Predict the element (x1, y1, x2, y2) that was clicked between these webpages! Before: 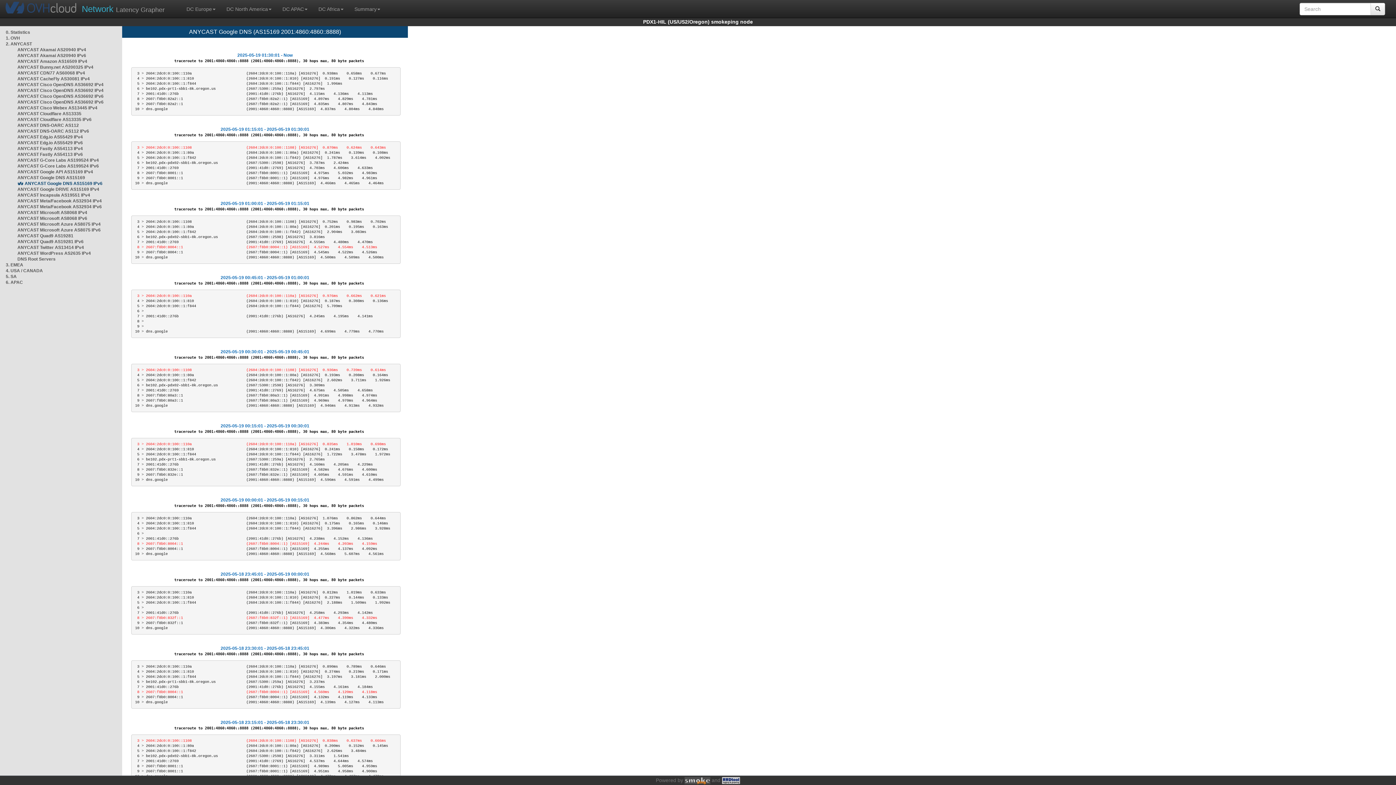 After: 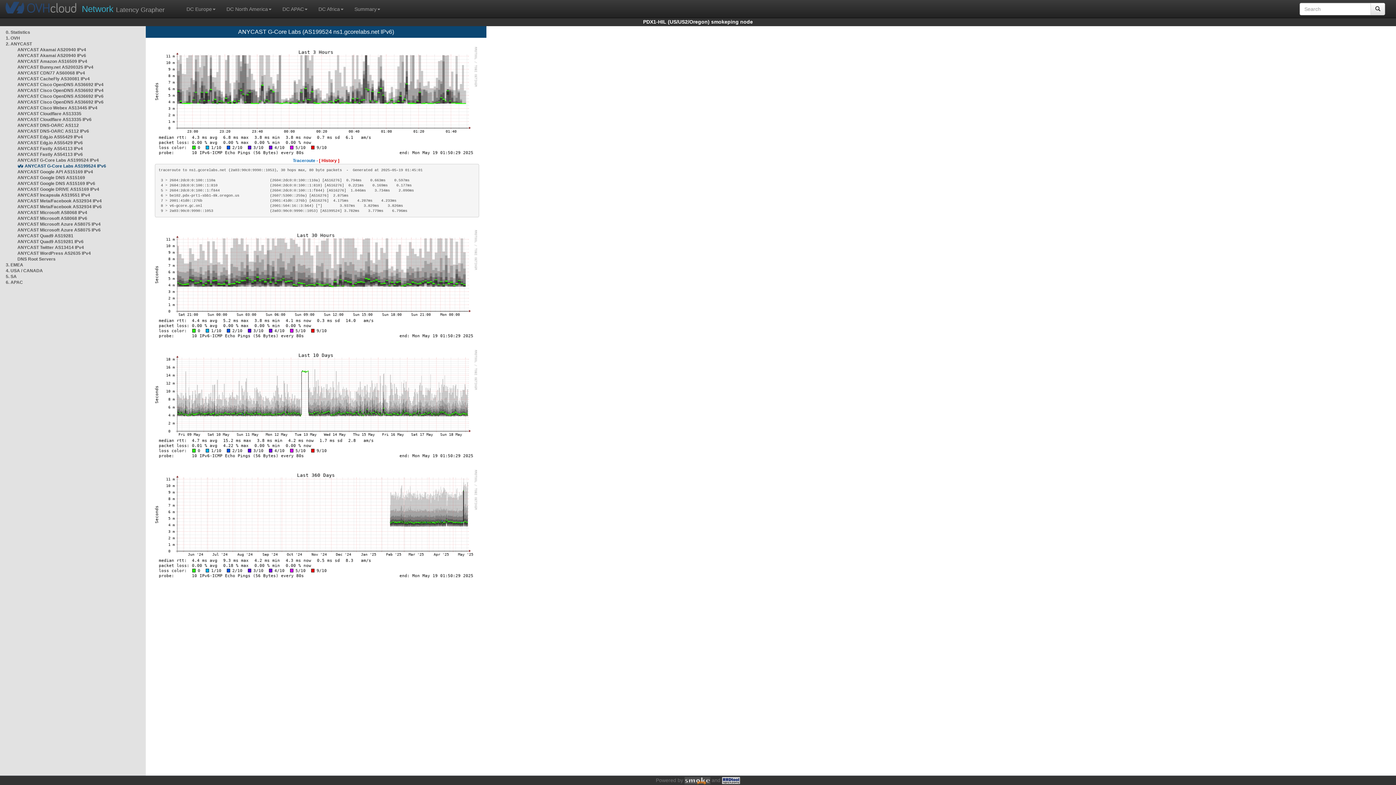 Action: label: ANYCAST G-Core Labs AS199524 IPv6 bbox: (17, 163, 98, 168)